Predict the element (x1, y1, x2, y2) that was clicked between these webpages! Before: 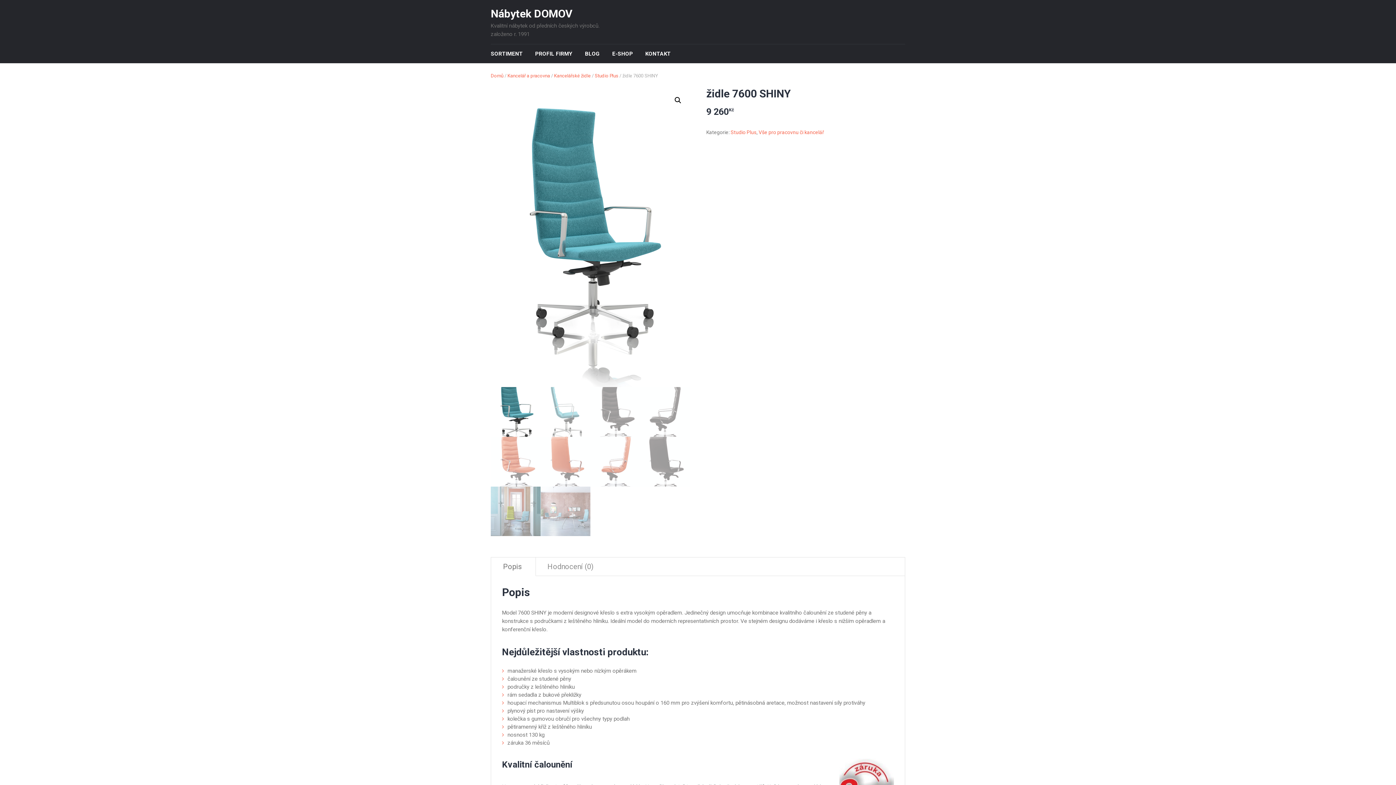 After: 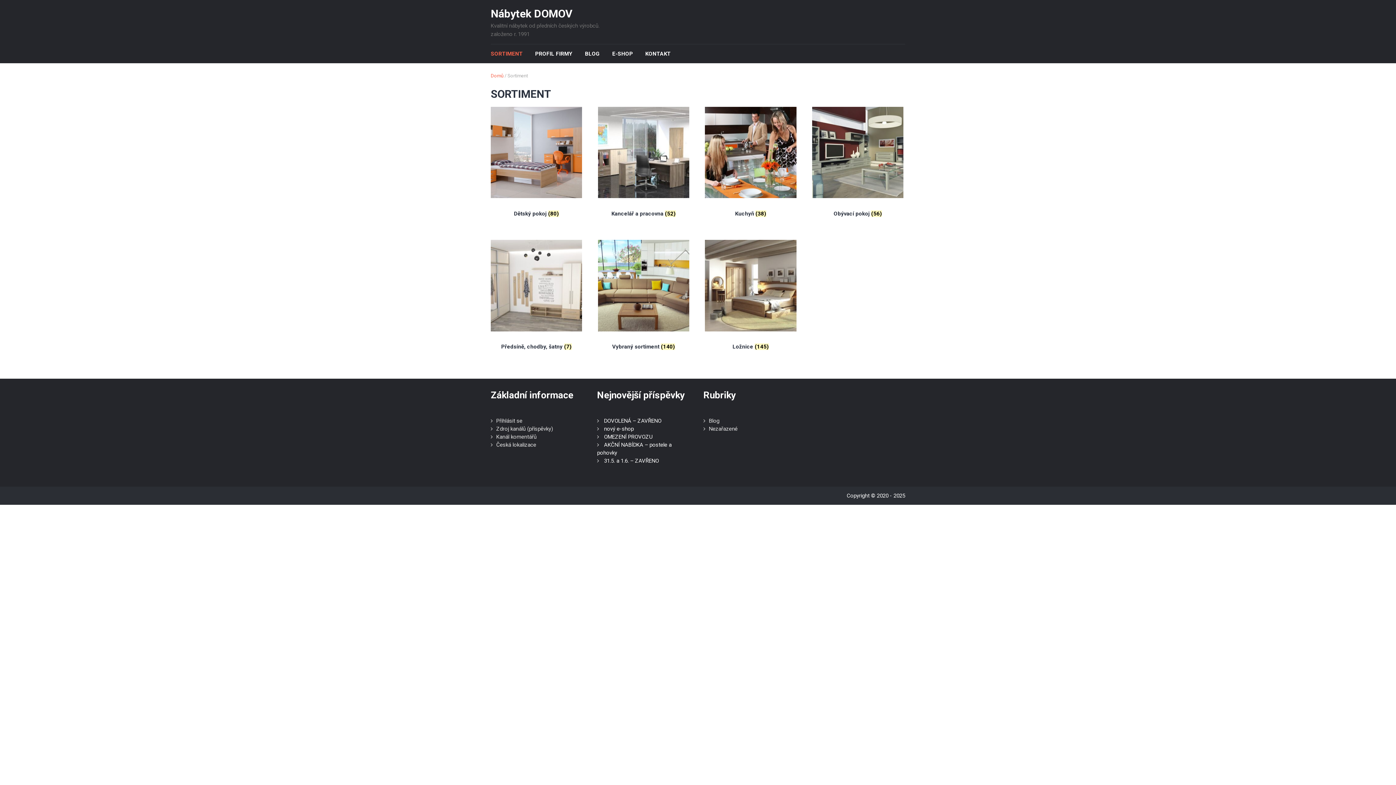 Action: label: SORTIMENT bbox: (490, 44, 533, 63)